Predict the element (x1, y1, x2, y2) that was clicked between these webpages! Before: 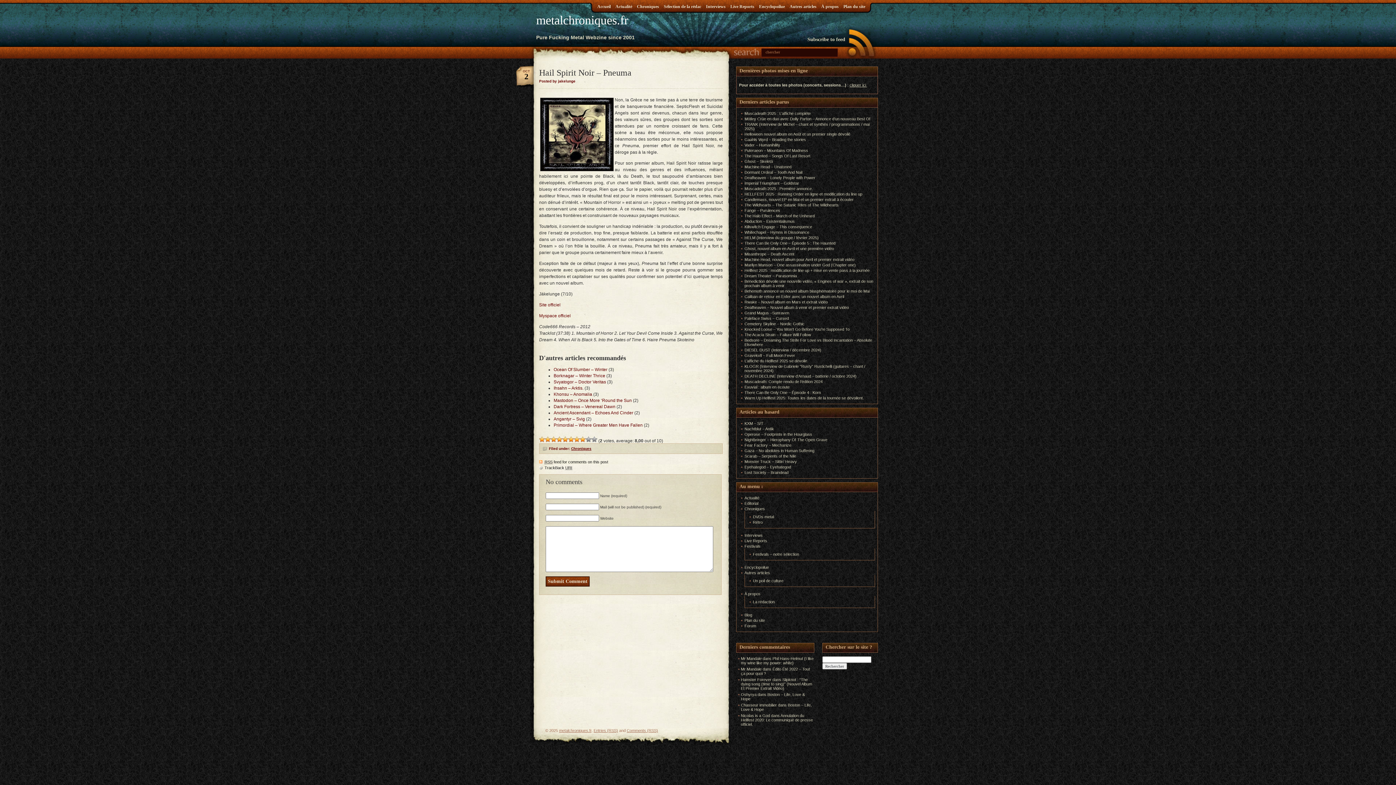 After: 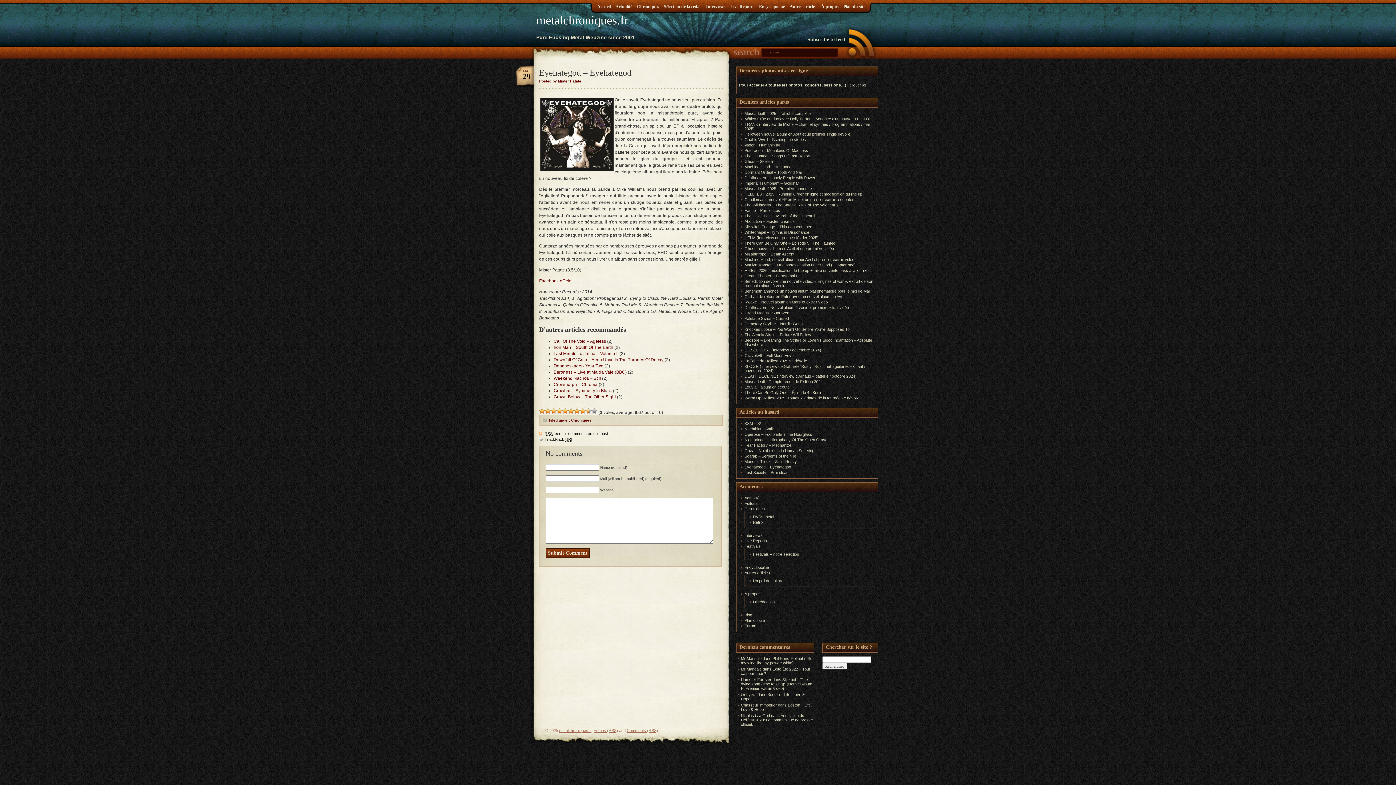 Action: label: Eyehategod – Eyehategod bbox: (744, 465, 791, 469)